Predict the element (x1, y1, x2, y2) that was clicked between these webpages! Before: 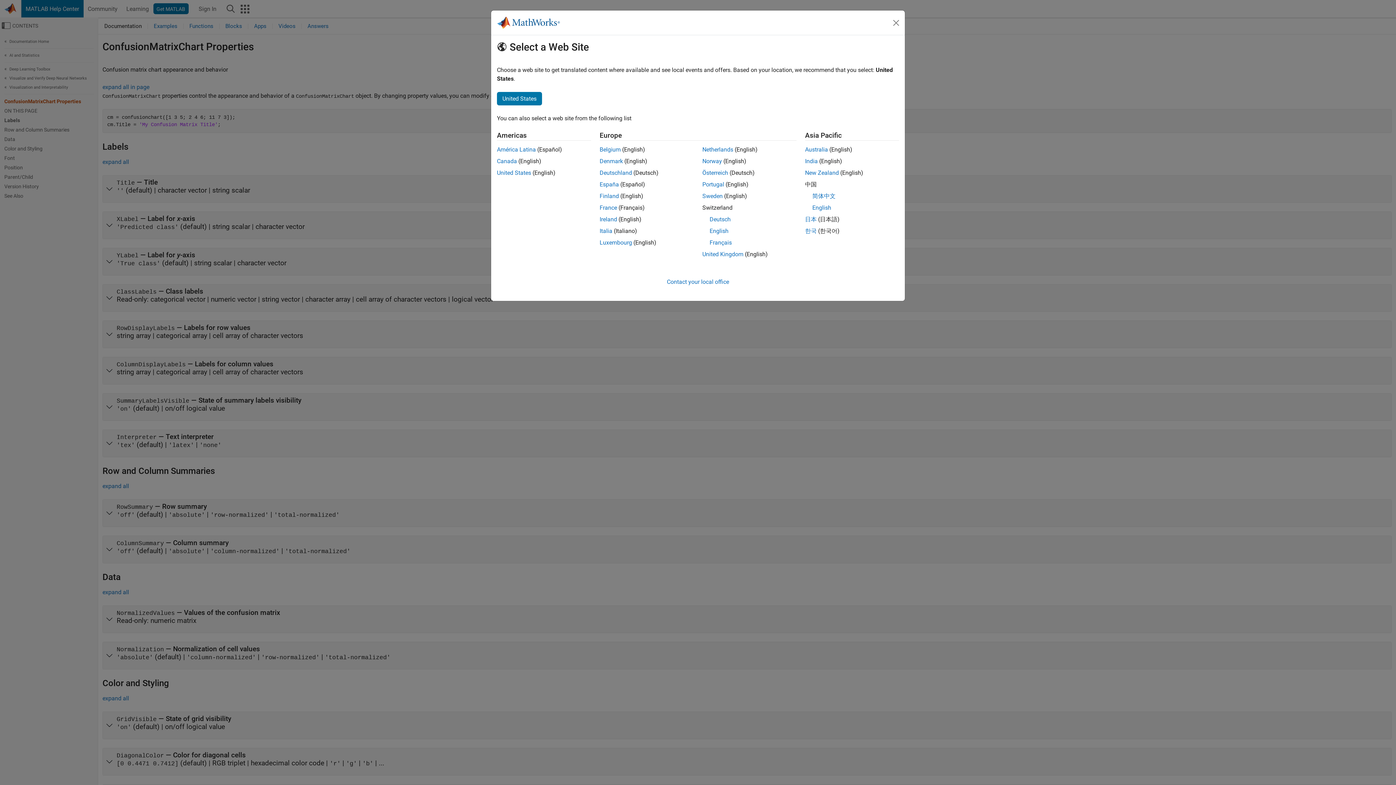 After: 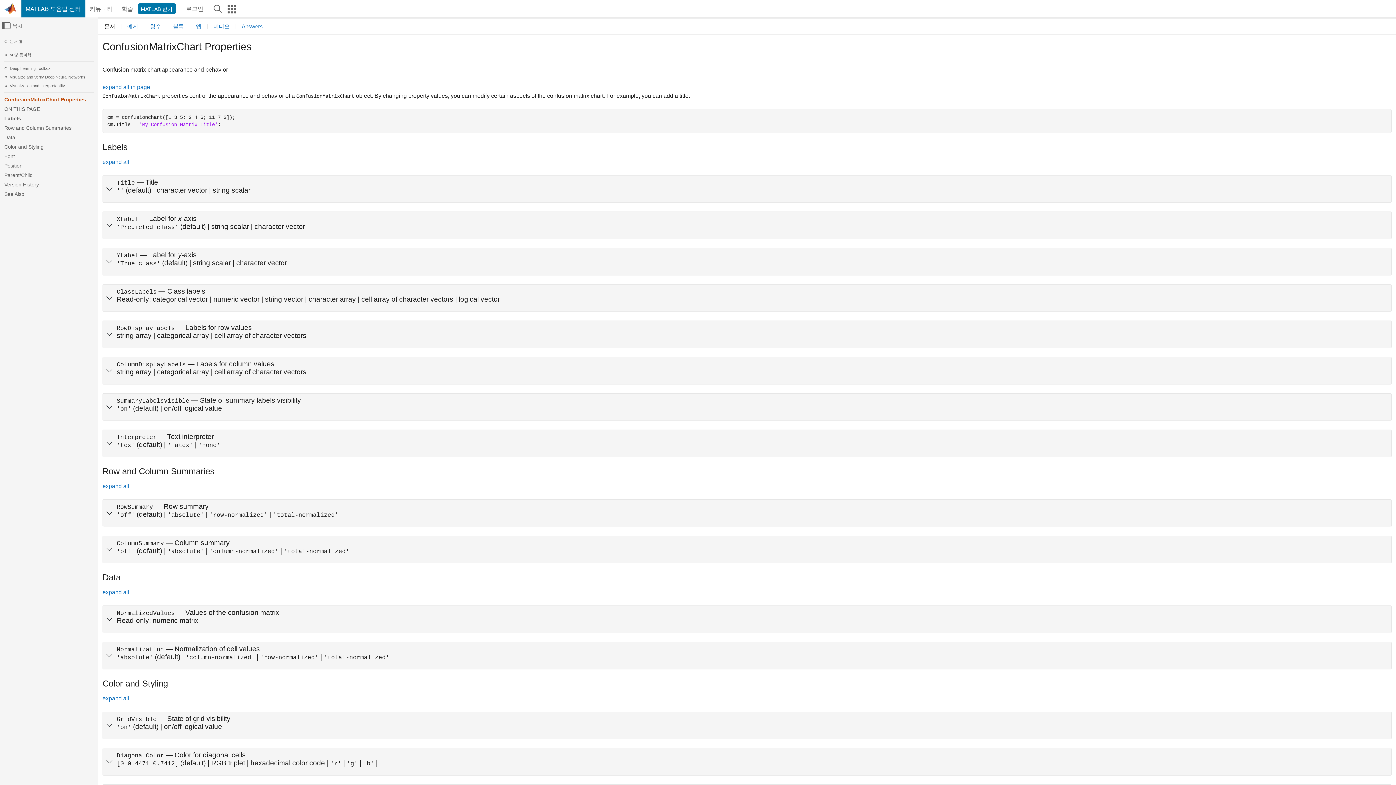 Action: label: 한국 bbox: (805, 227, 816, 234)